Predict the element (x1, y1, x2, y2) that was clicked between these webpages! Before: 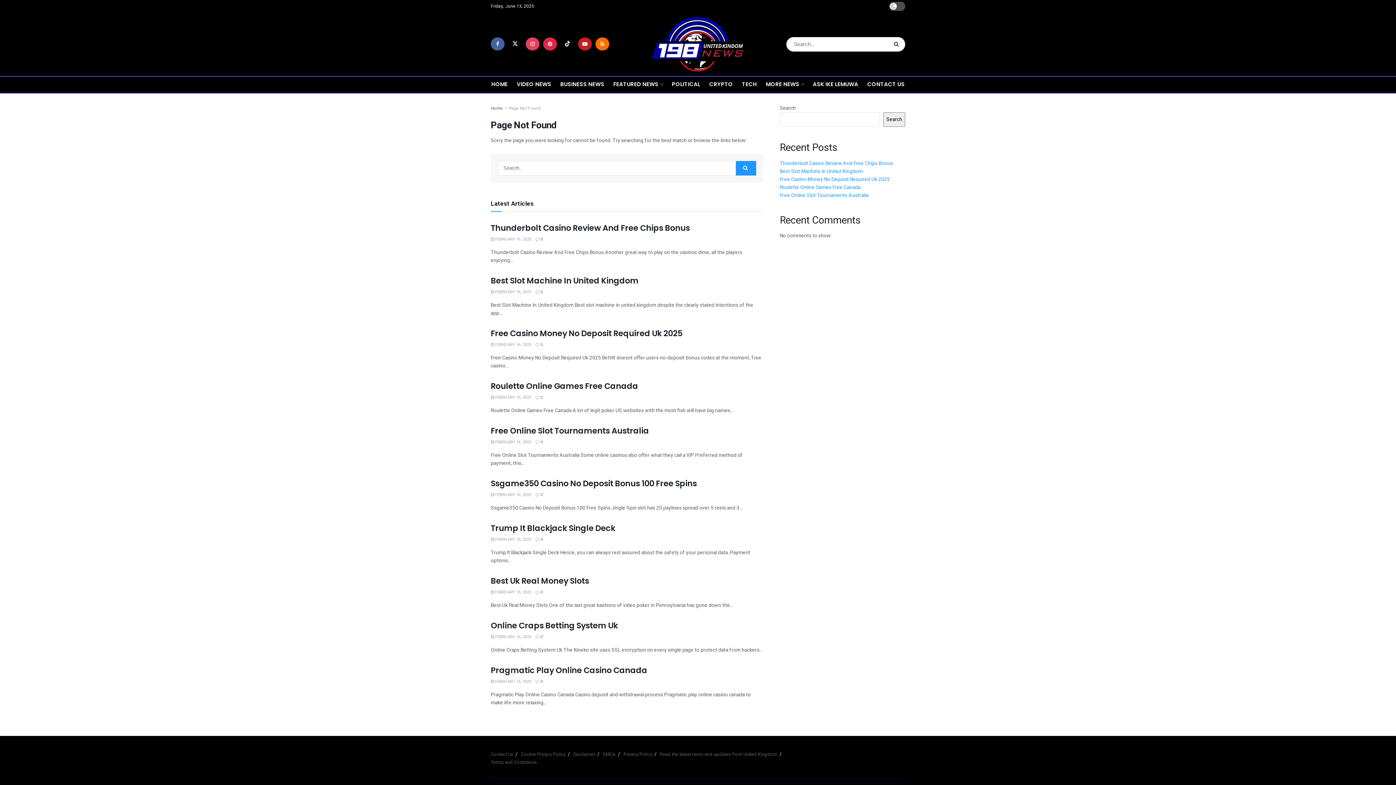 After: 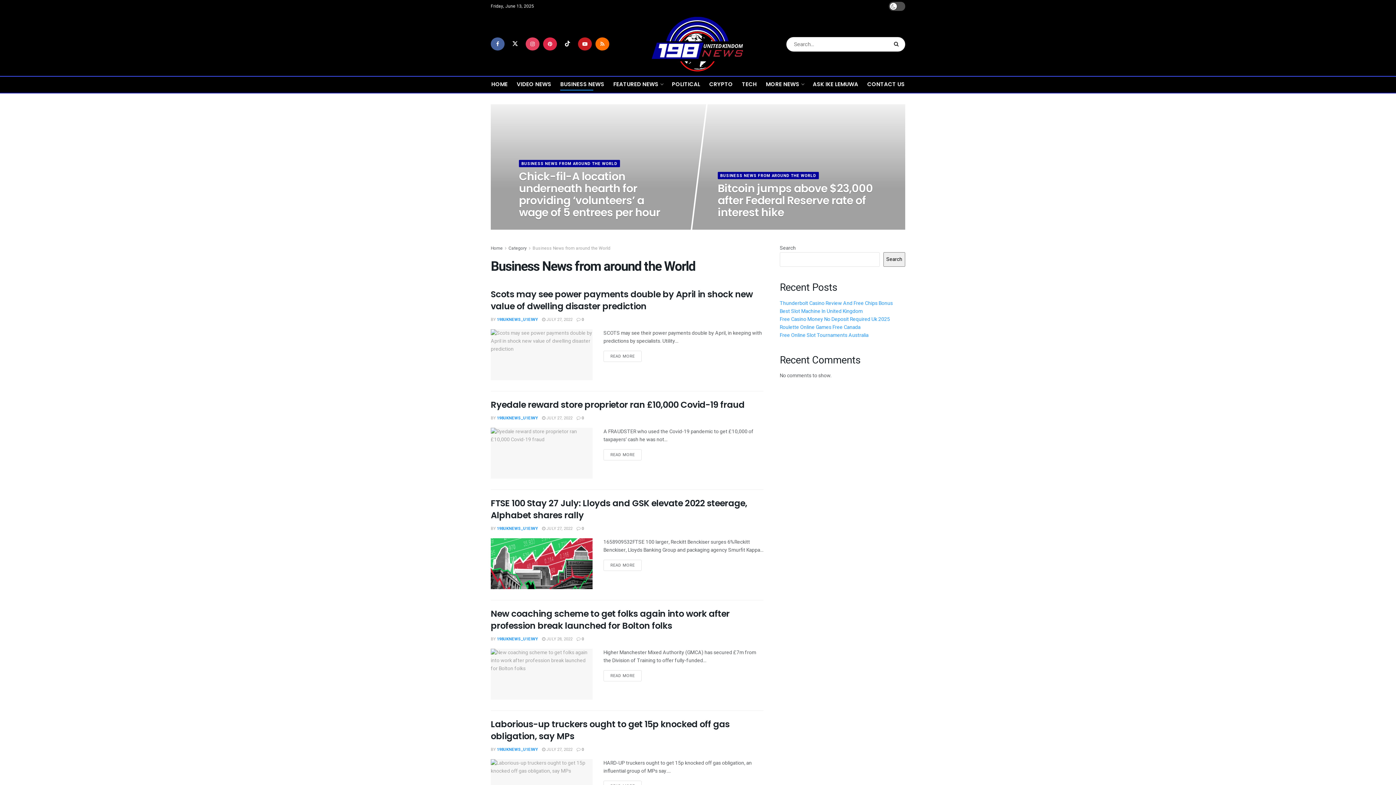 Action: label: BUSINESS NEWS bbox: (560, 77, 604, 90)